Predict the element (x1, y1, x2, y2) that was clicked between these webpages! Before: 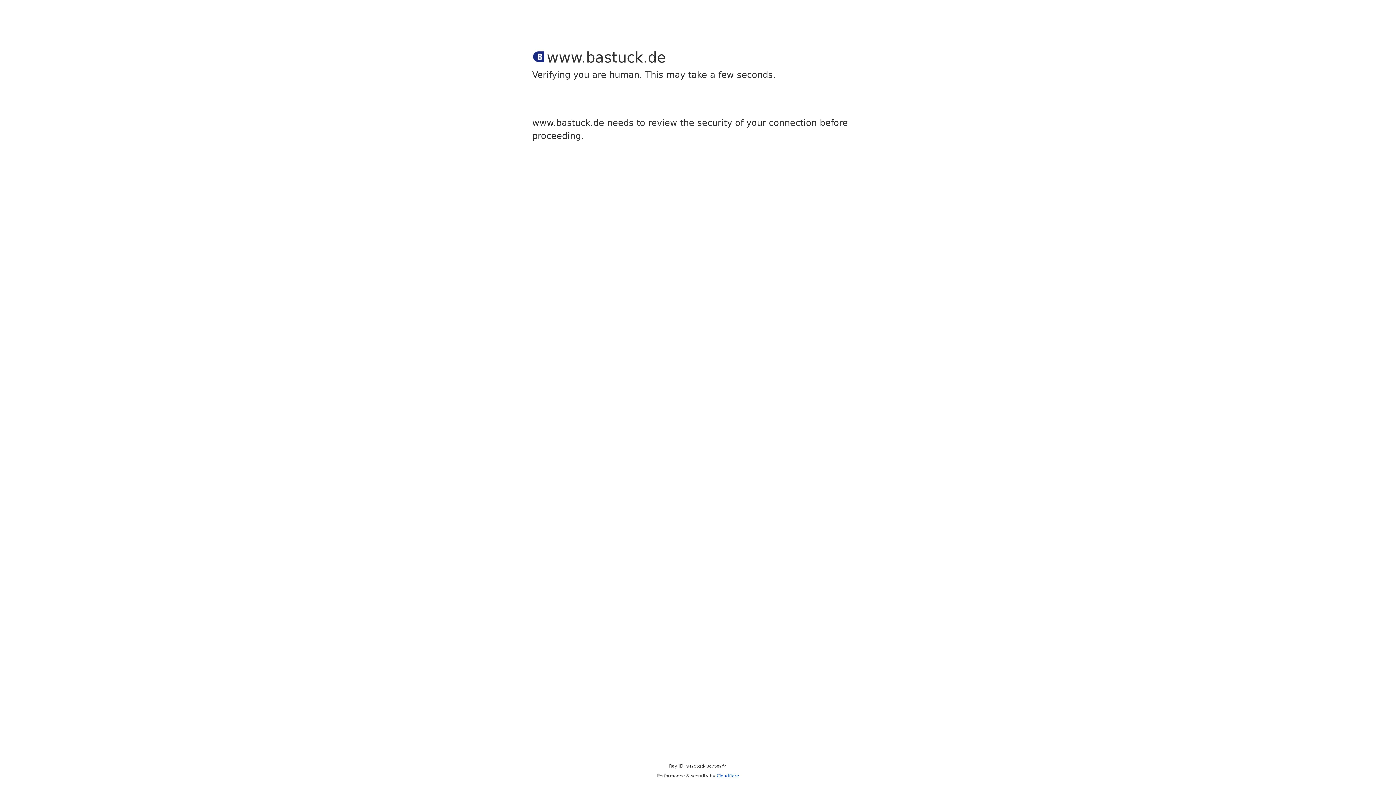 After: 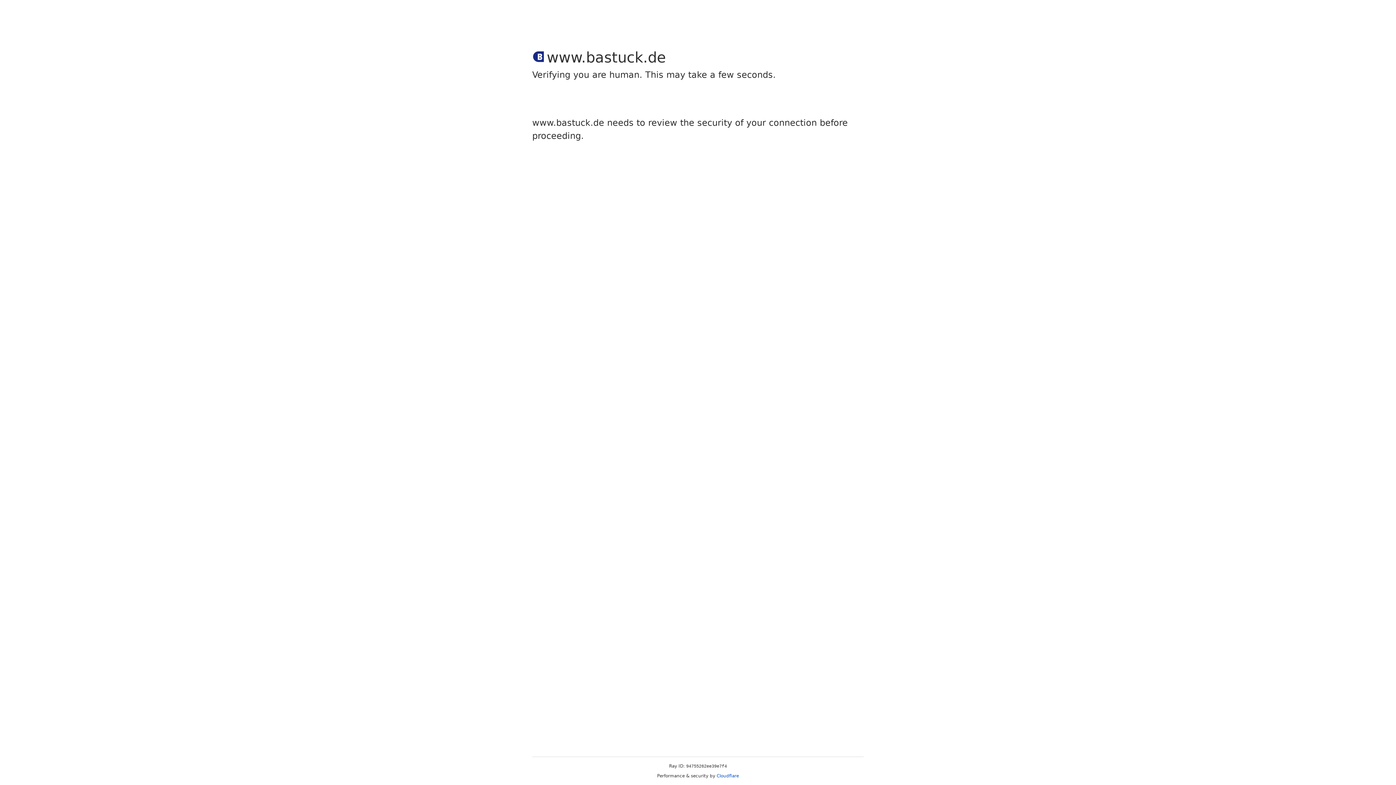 Action: bbox: (716, 773, 739, 778) label: Cloudflare